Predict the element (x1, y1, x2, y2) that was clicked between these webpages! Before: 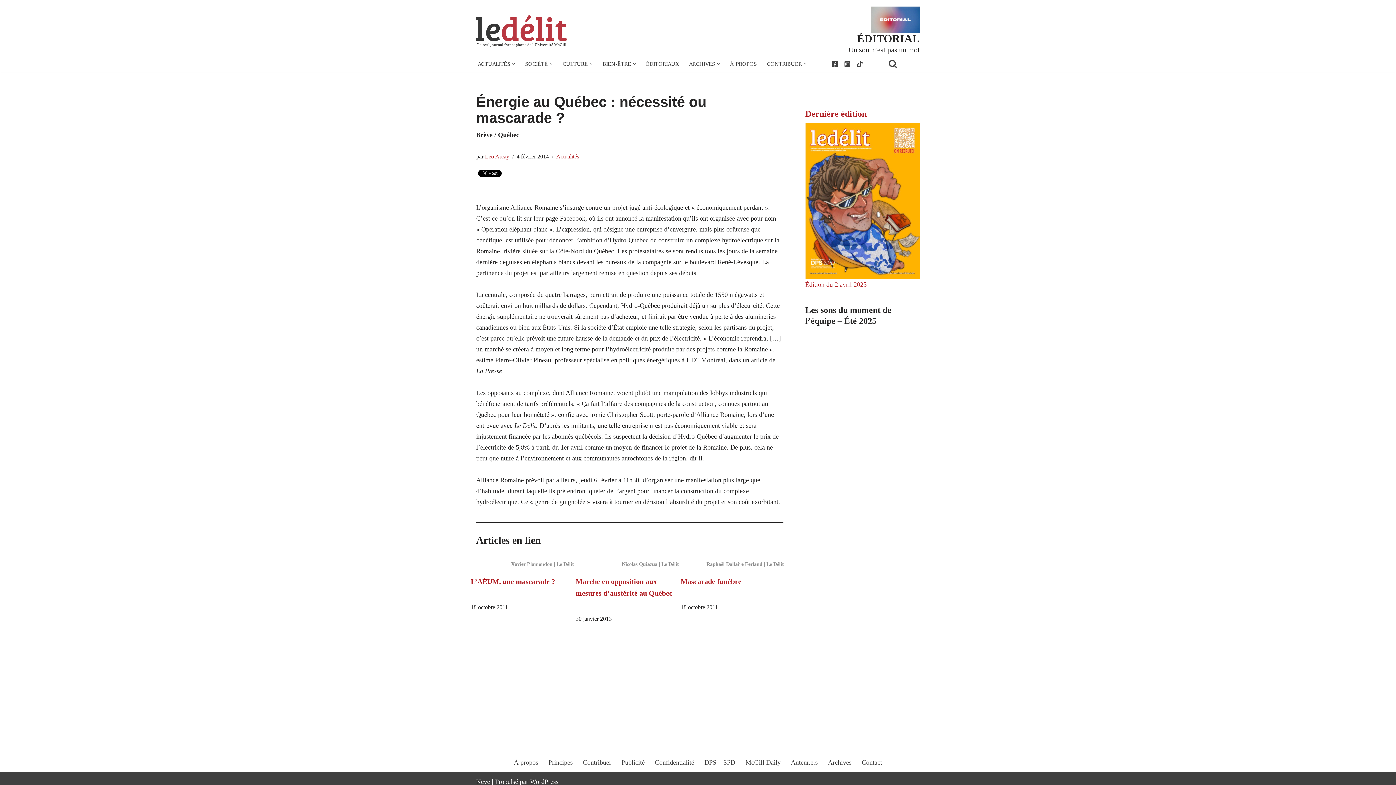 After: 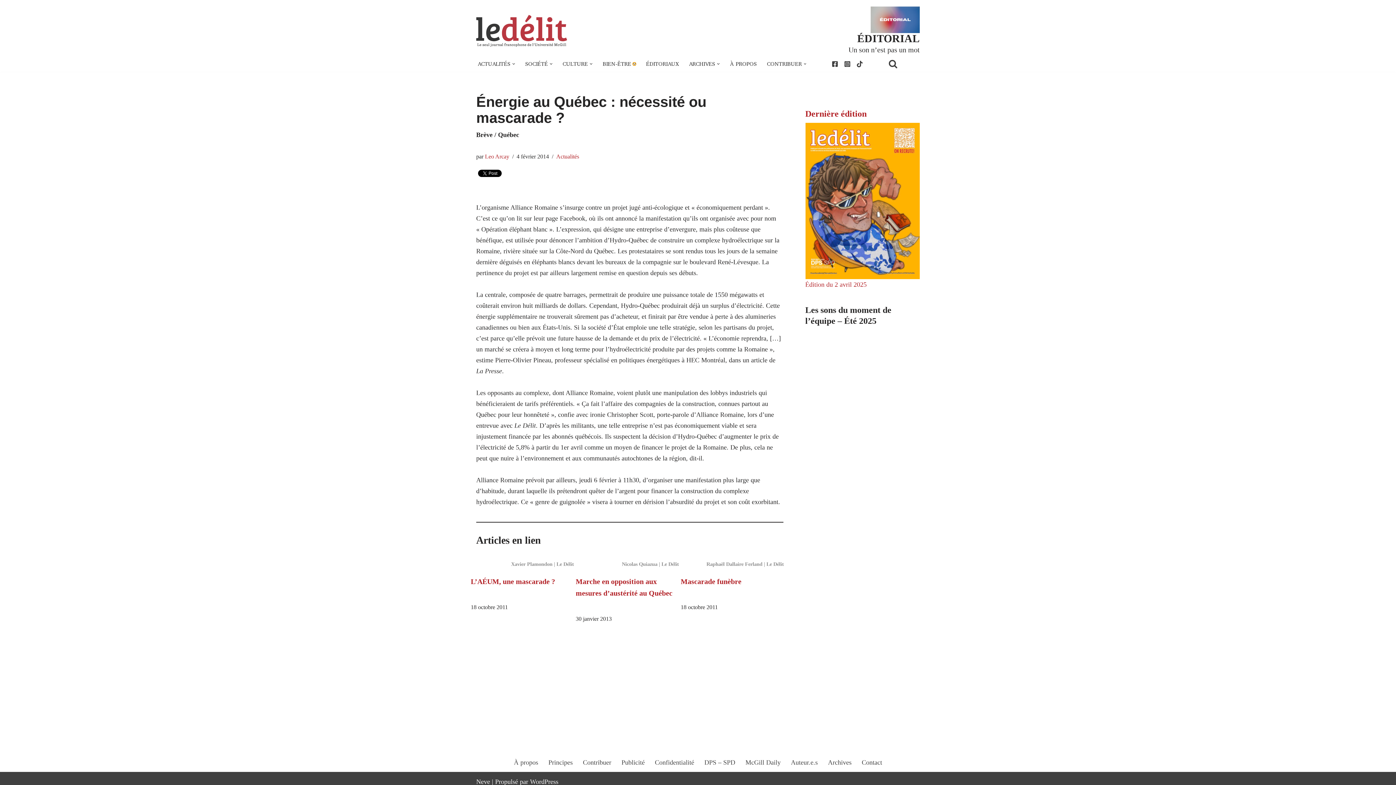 Action: bbox: (633, 62, 636, 65) label: Ouvrir le sous-menu